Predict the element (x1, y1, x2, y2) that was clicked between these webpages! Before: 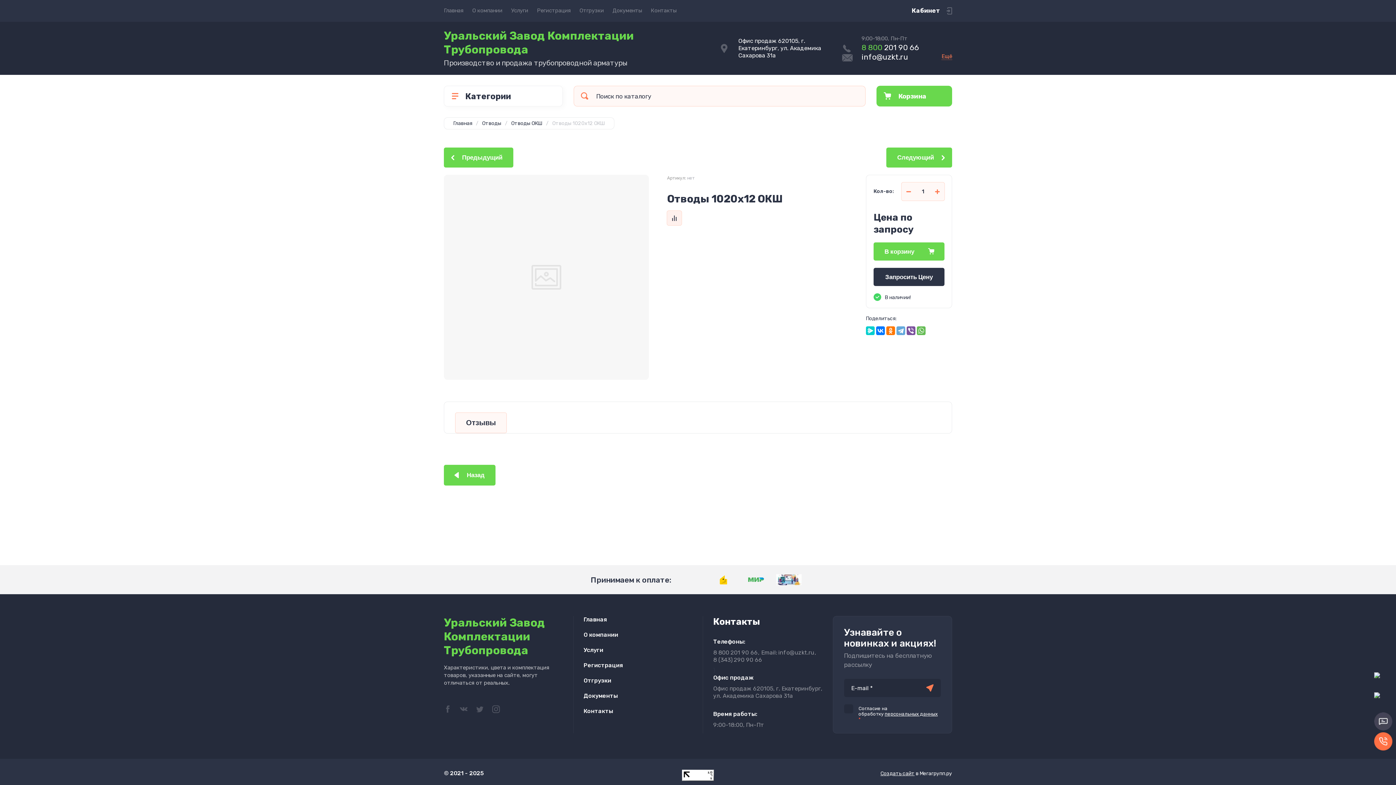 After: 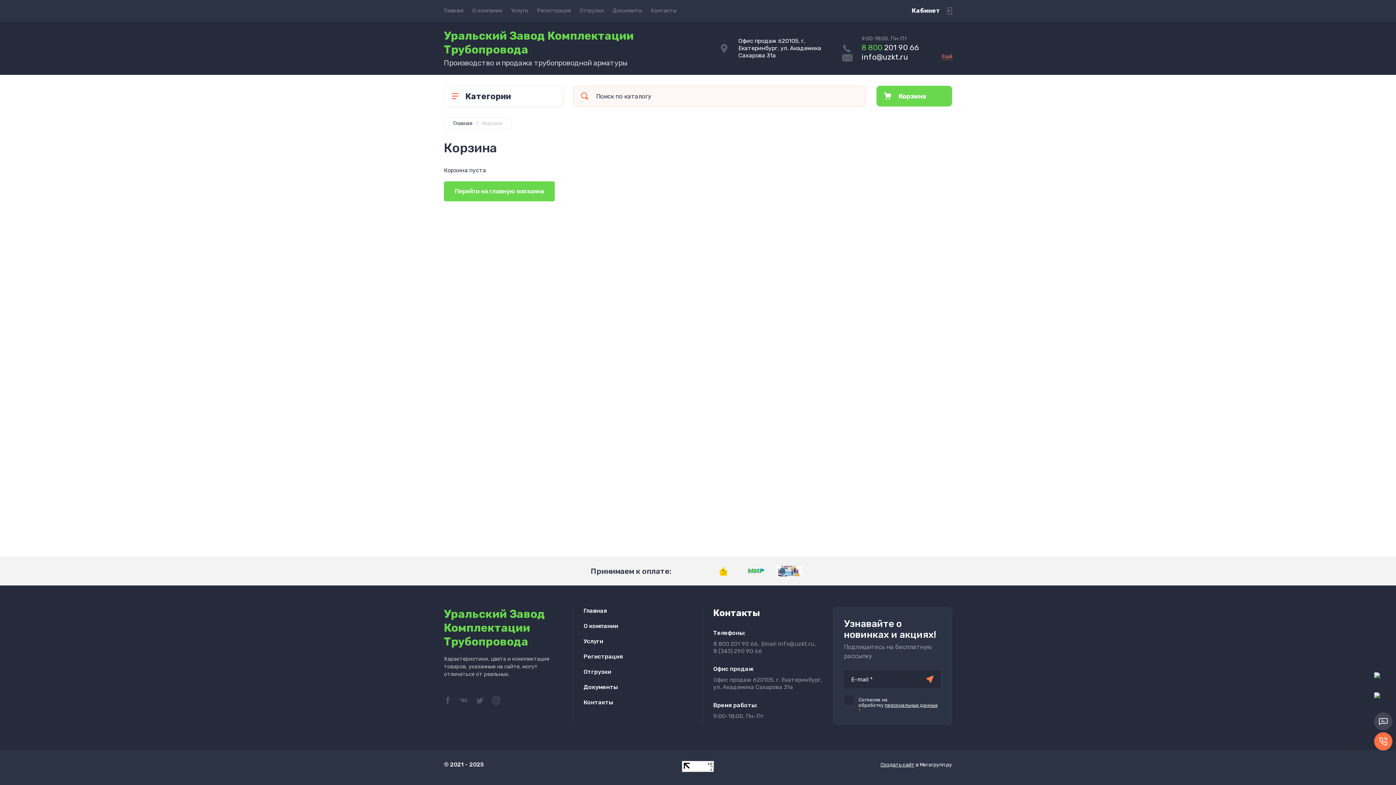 Action: label: В корзину bbox: (873, 242, 944, 260)